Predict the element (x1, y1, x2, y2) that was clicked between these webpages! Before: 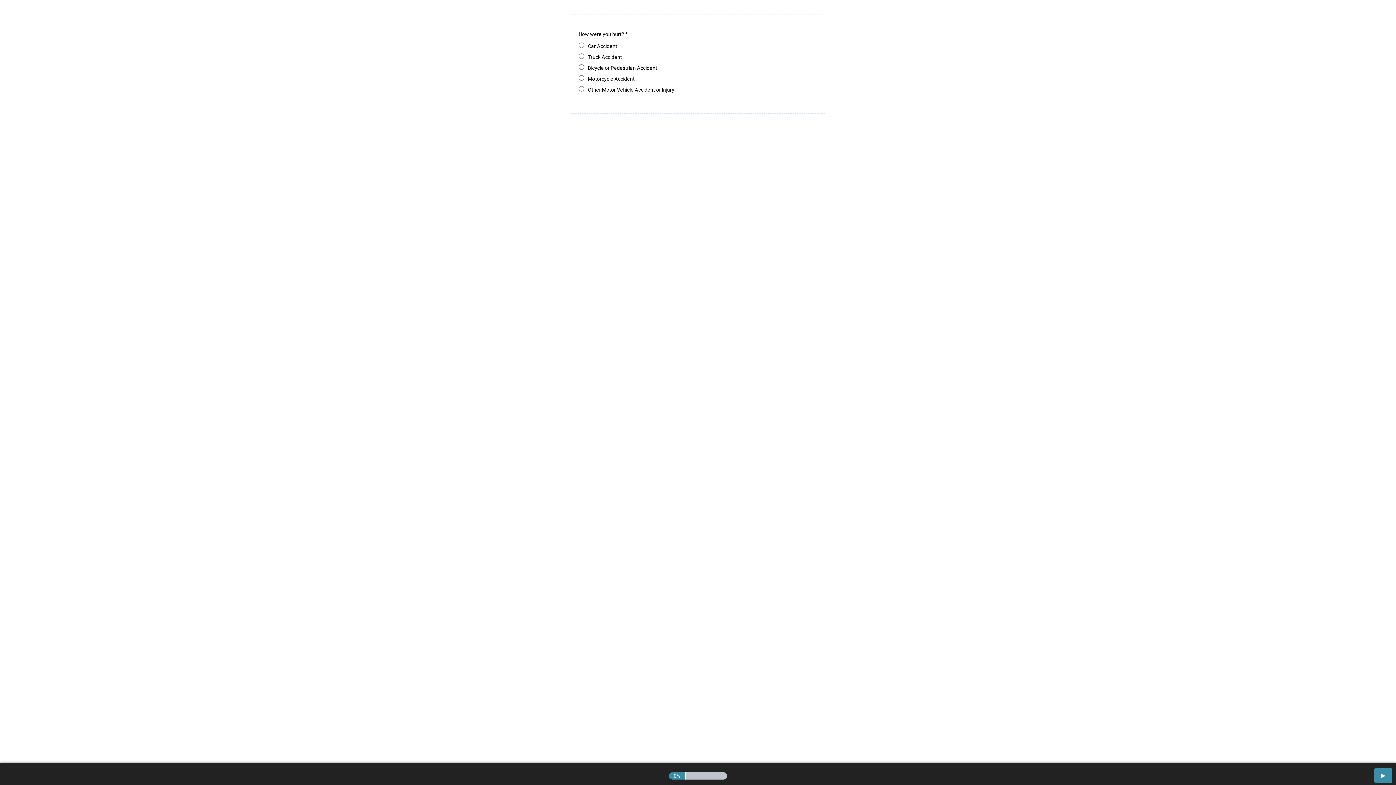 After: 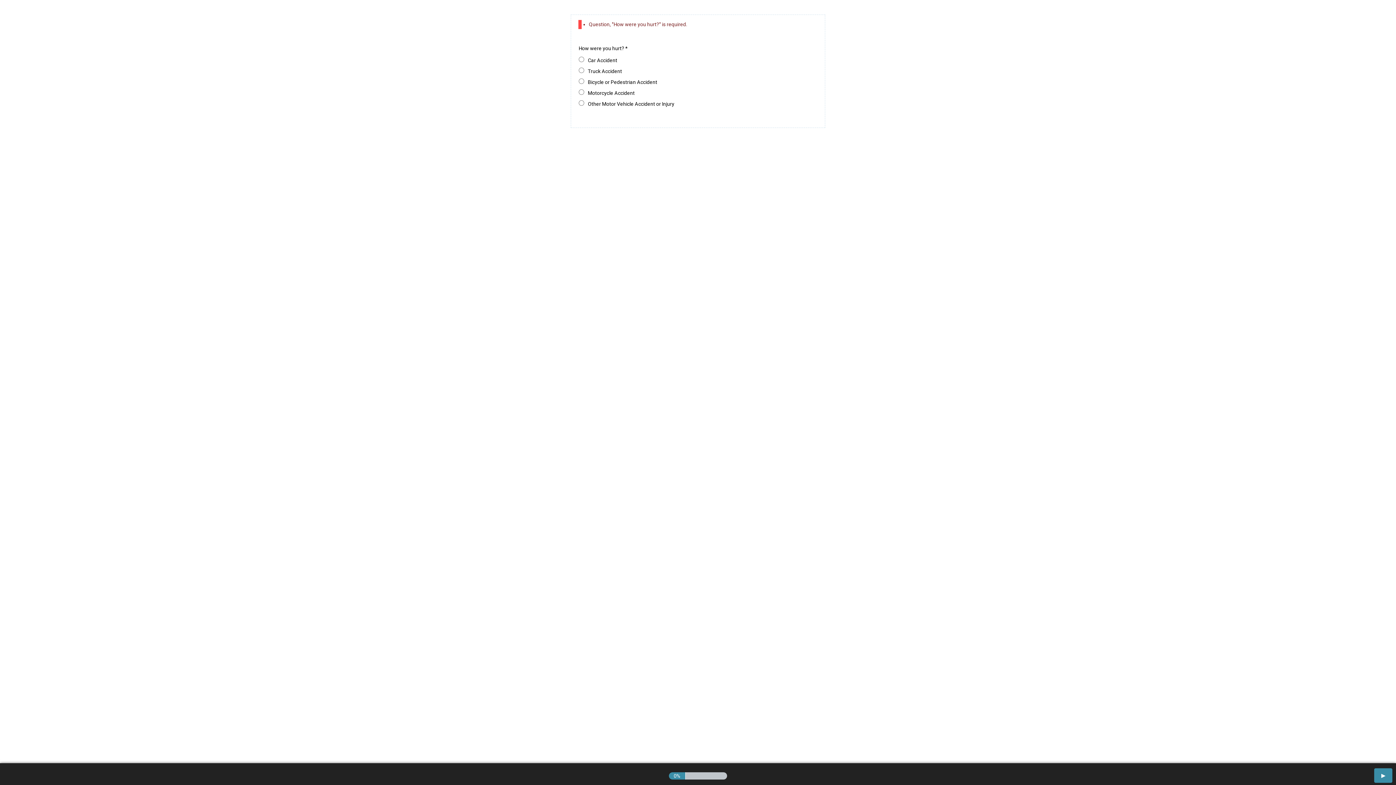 Action: label: next button bbox: (1374, 768, 1392, 783)